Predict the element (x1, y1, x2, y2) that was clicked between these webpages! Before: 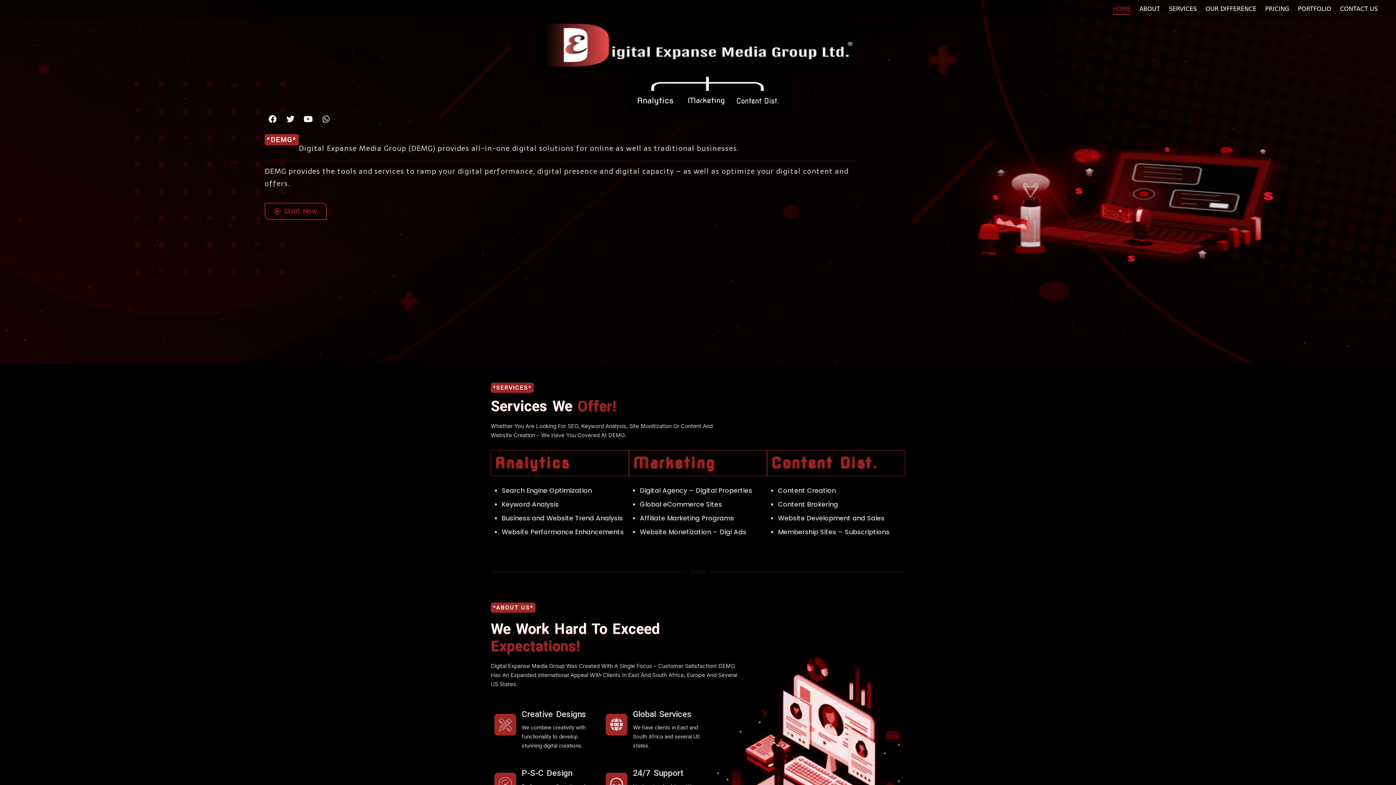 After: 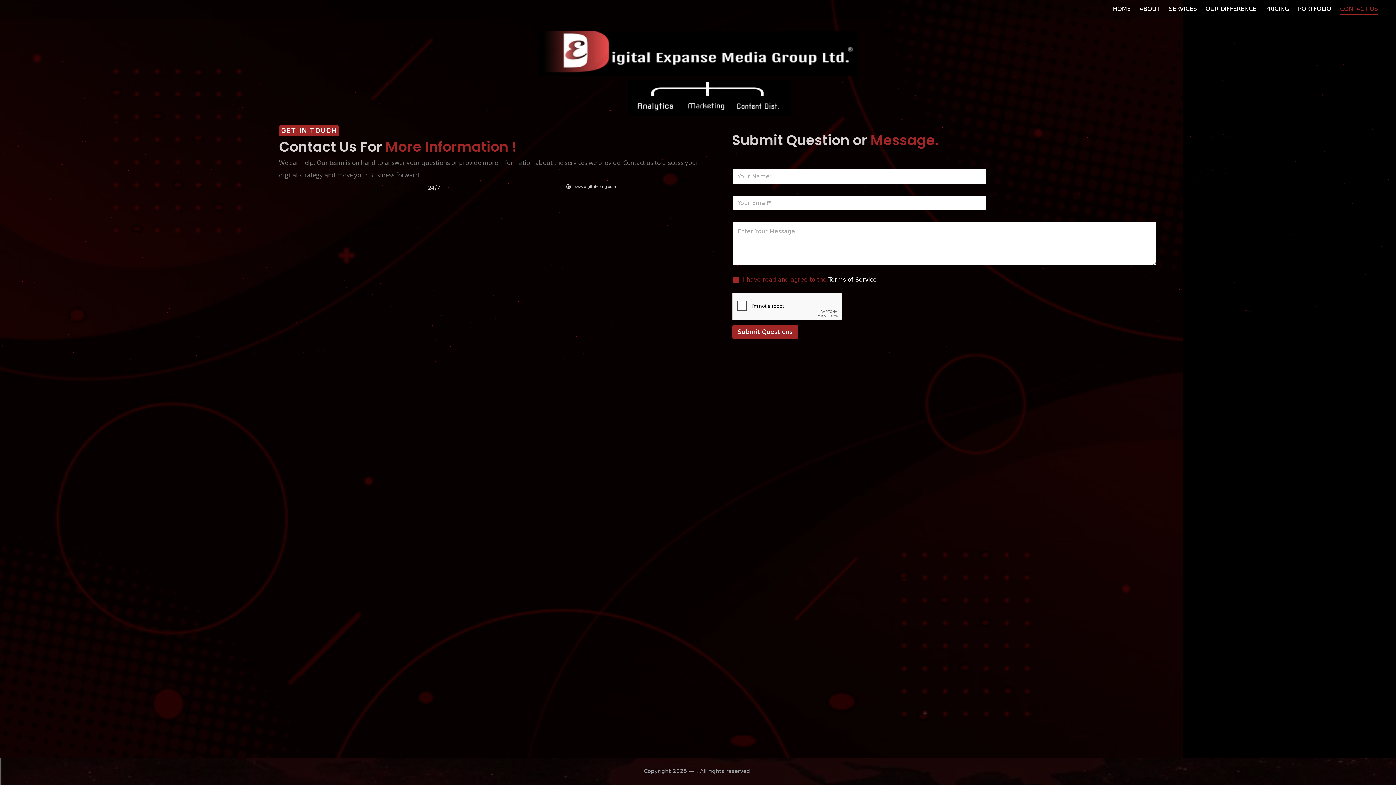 Action: bbox: (1340, 3, 1378, 14) label: CONTACT US